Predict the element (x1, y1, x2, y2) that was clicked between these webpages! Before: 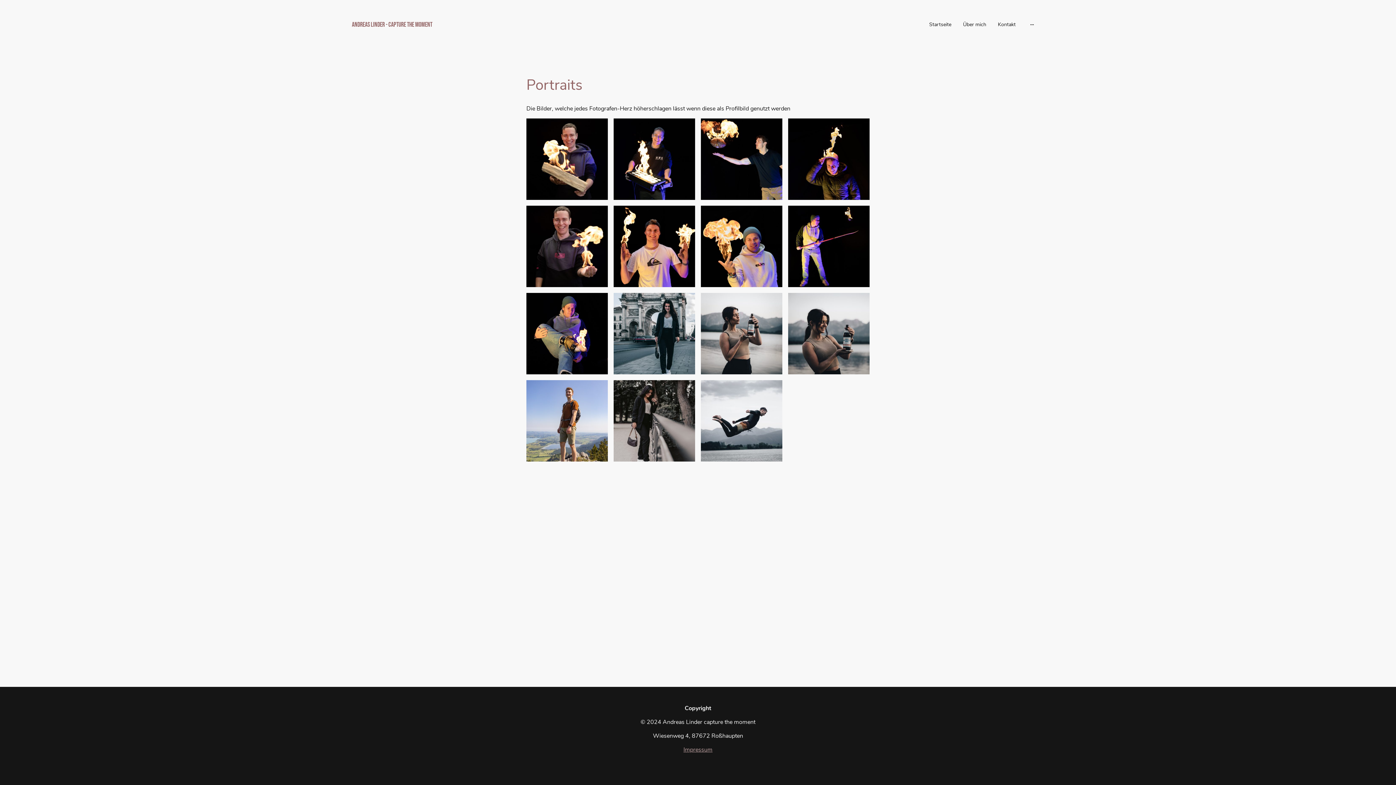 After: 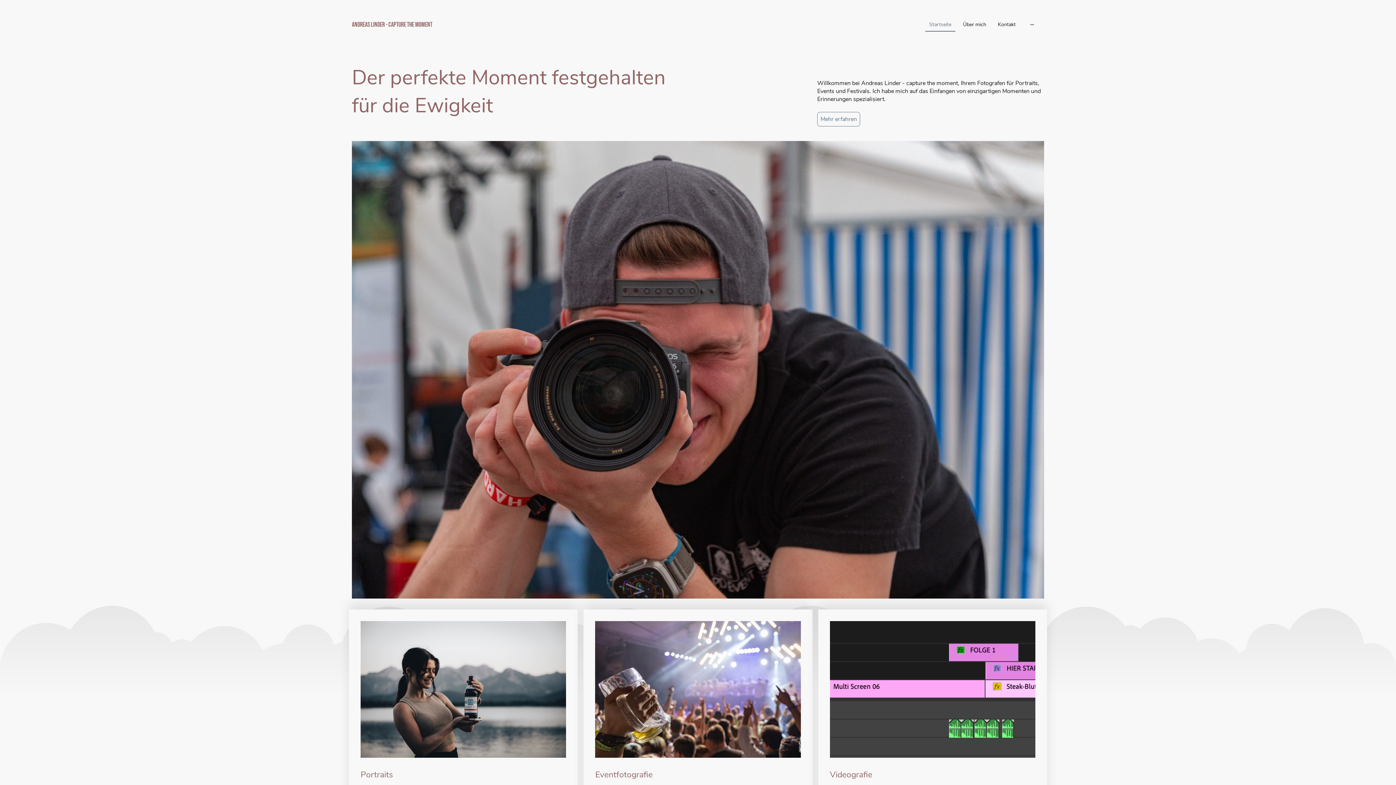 Action: label: Startseite bbox: (925, 18, 955, 30)